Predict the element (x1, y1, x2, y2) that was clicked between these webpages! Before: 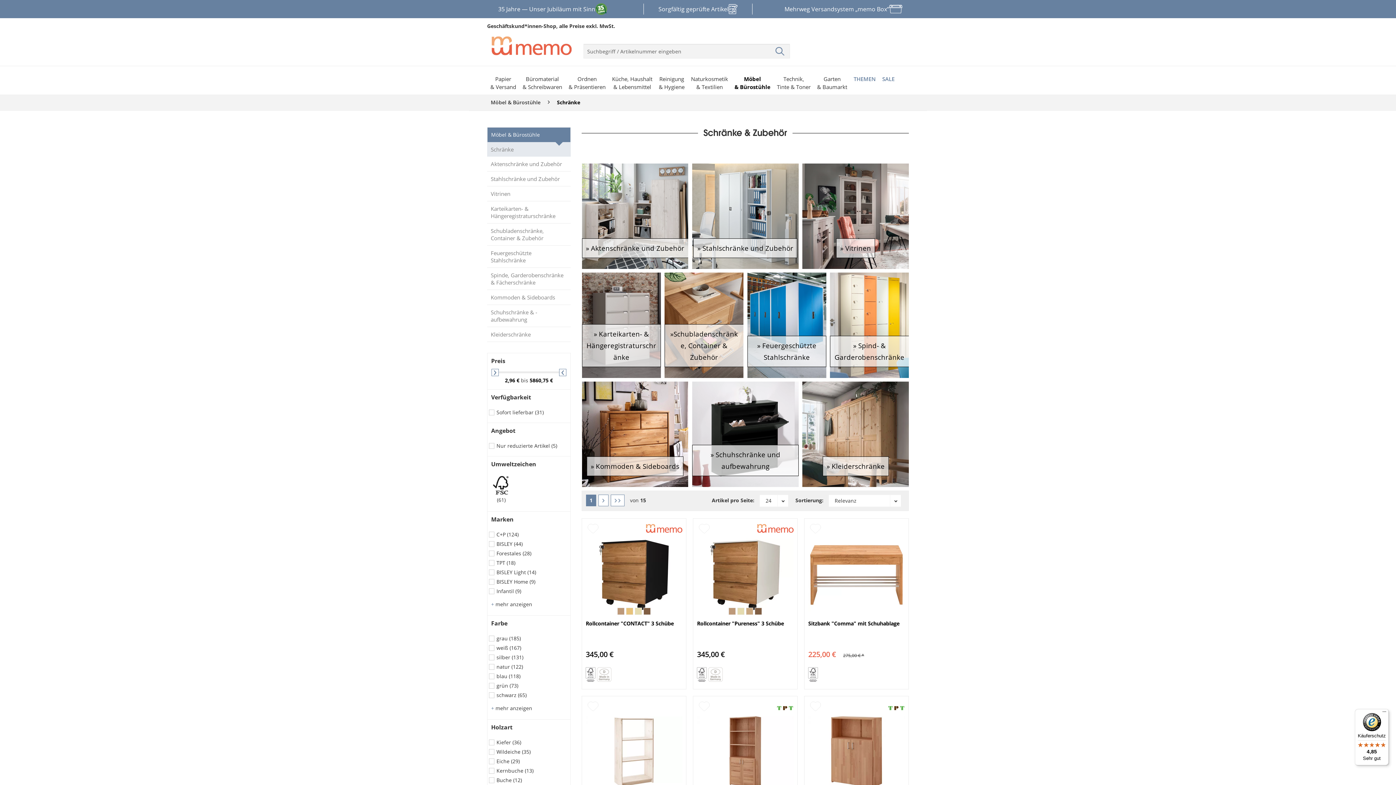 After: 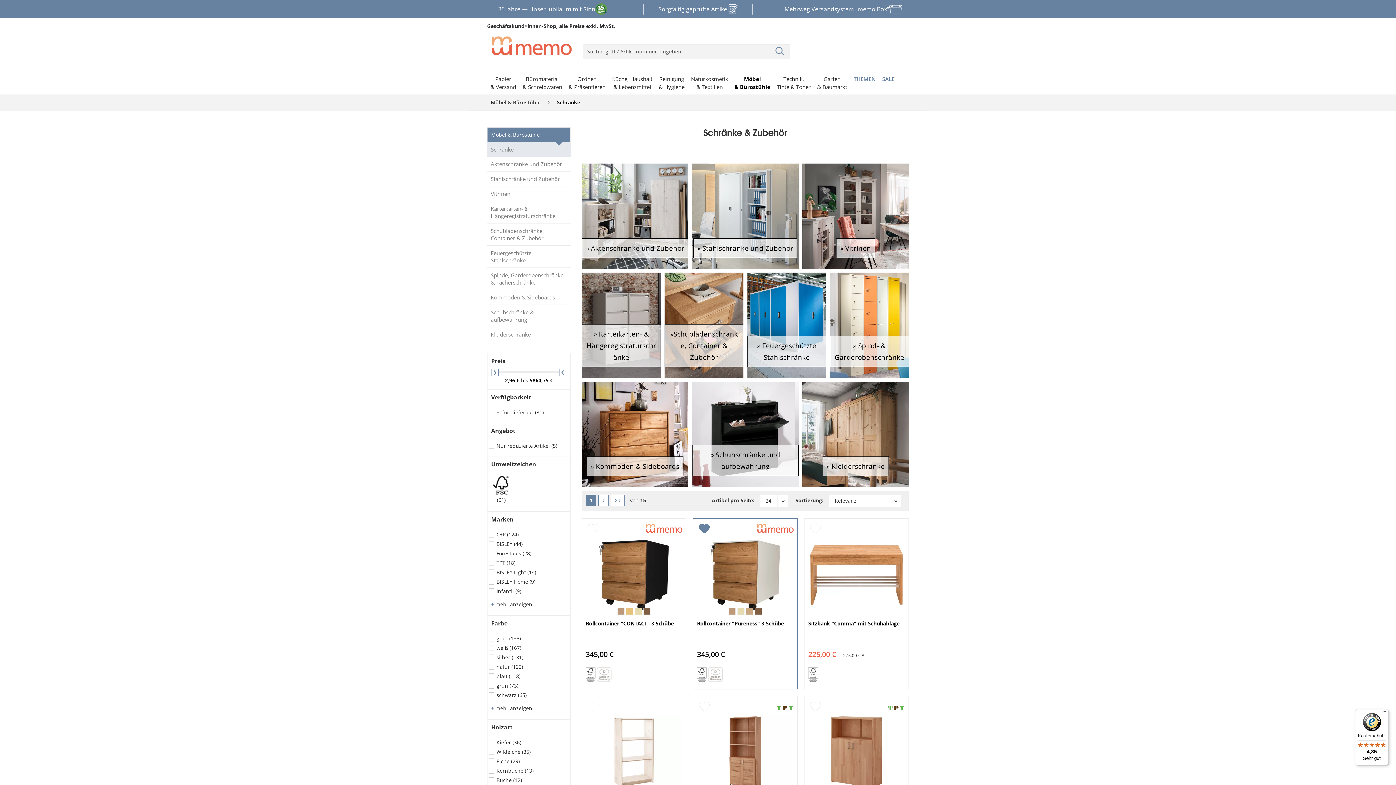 Action: bbox: (699, 524, 709, 535)